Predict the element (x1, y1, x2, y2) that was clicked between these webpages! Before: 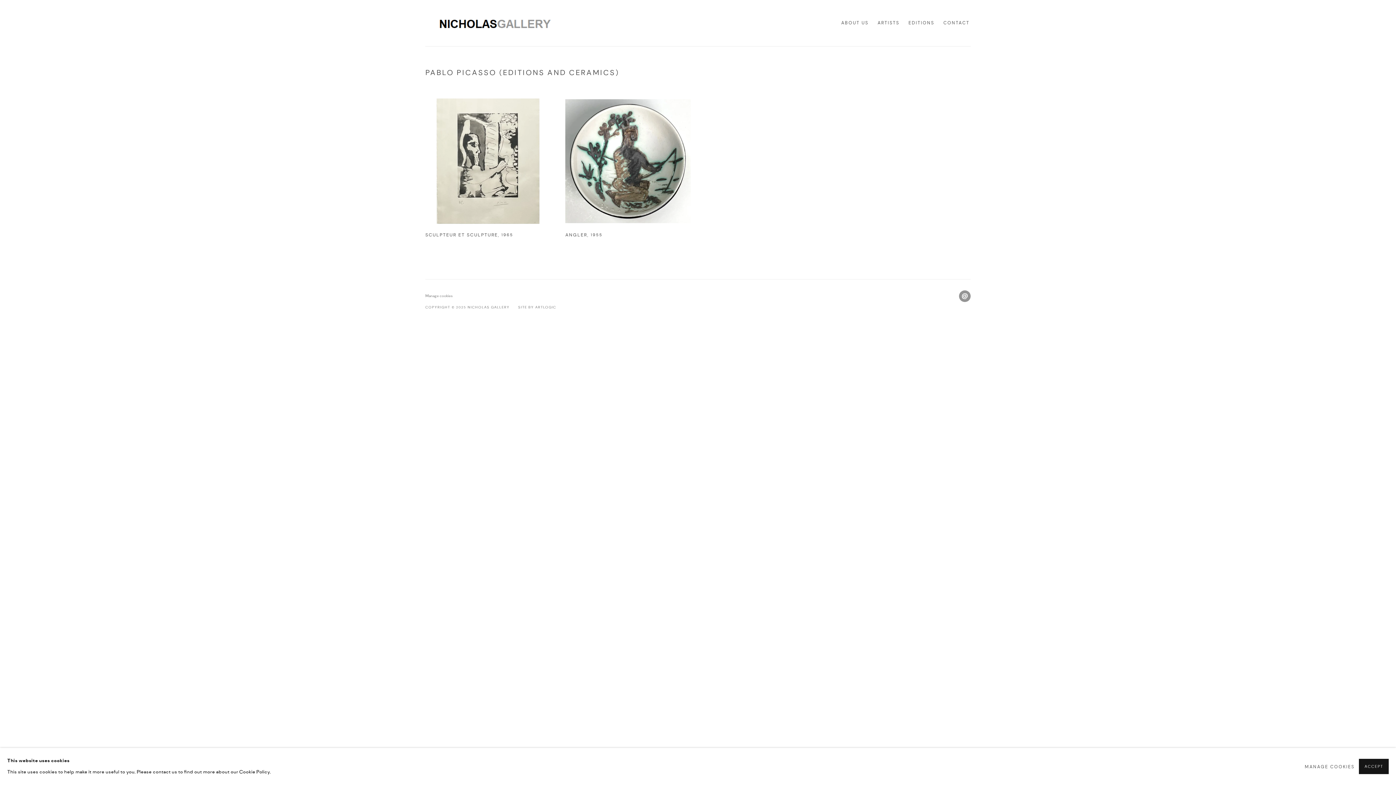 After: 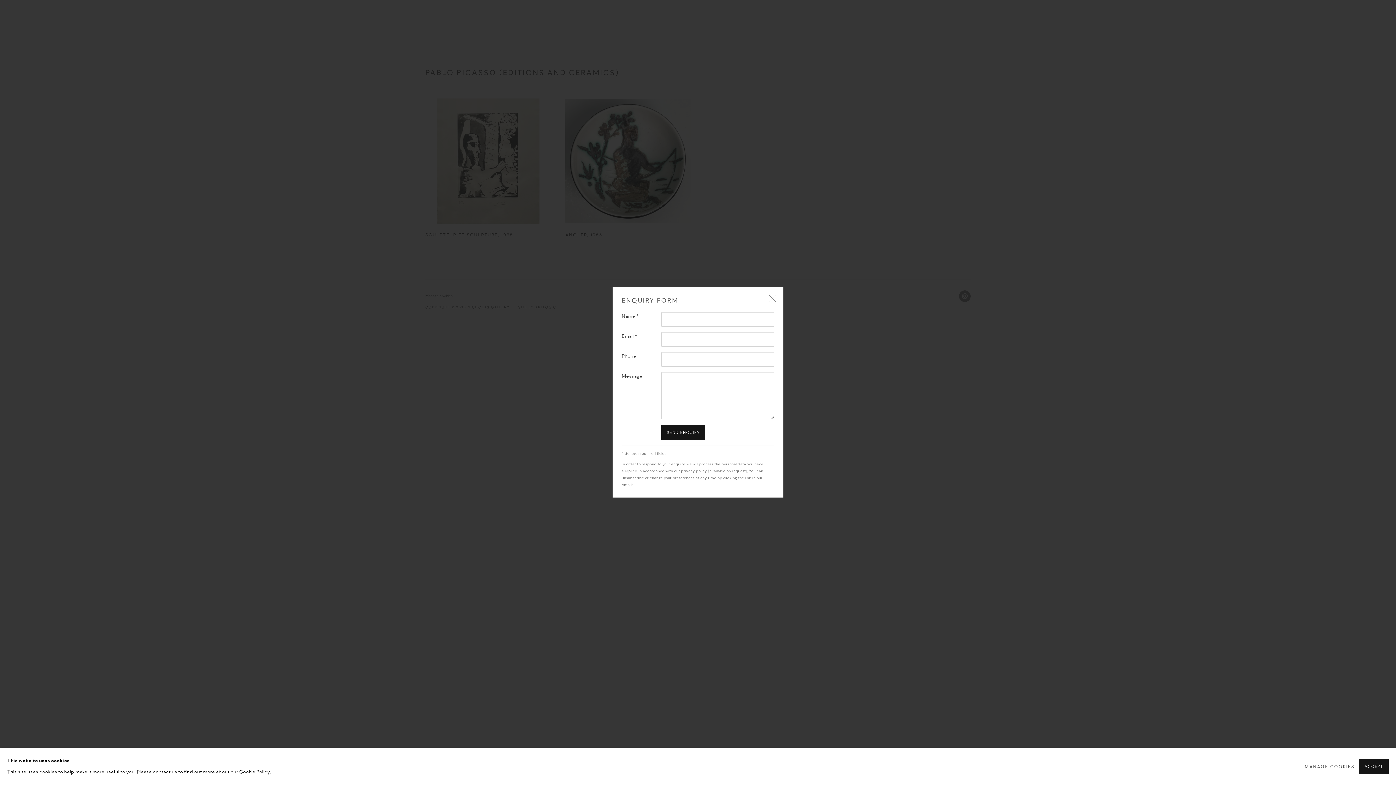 Action: label: Send an email bbox: (959, 290, 970, 302)